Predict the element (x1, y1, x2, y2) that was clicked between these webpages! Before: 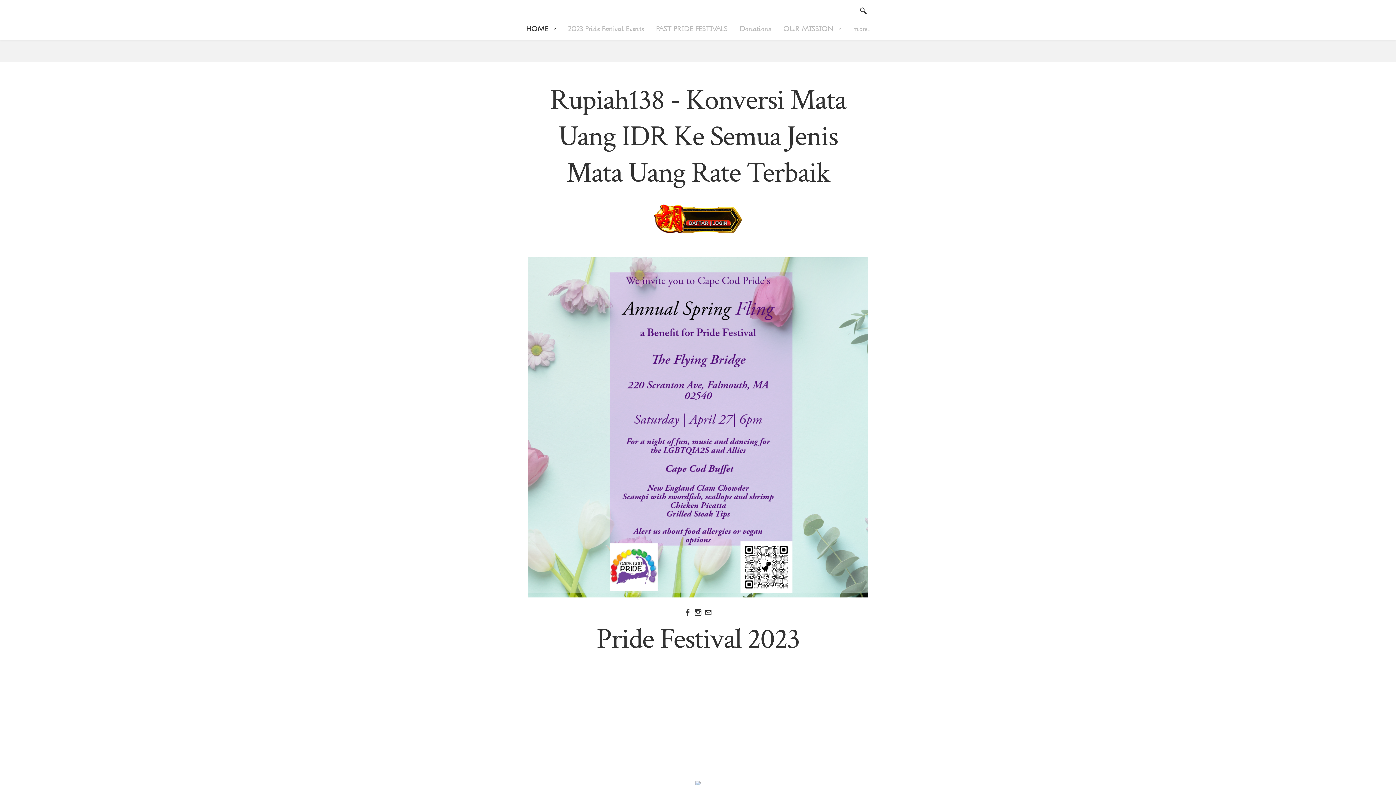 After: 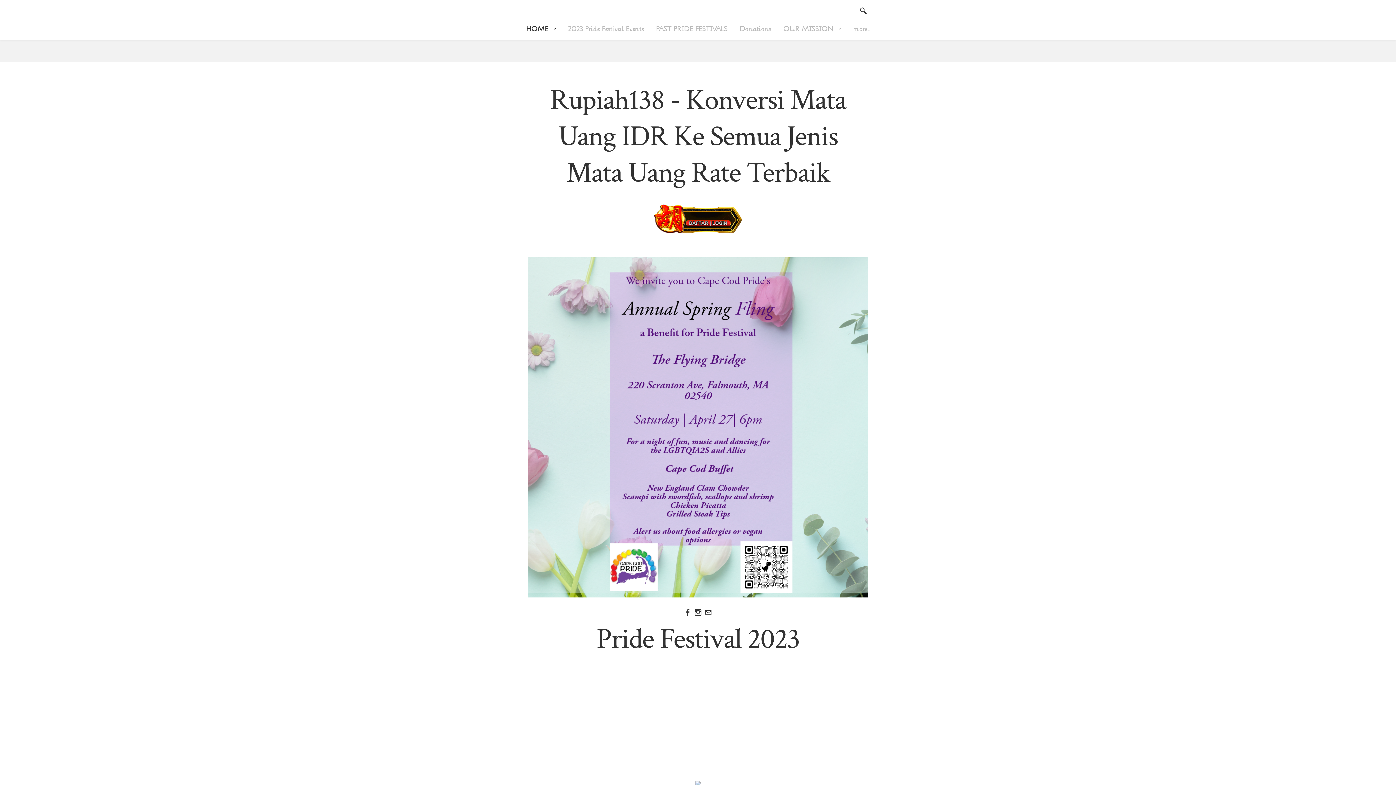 Action: bbox: (528, 592, 868, 598)